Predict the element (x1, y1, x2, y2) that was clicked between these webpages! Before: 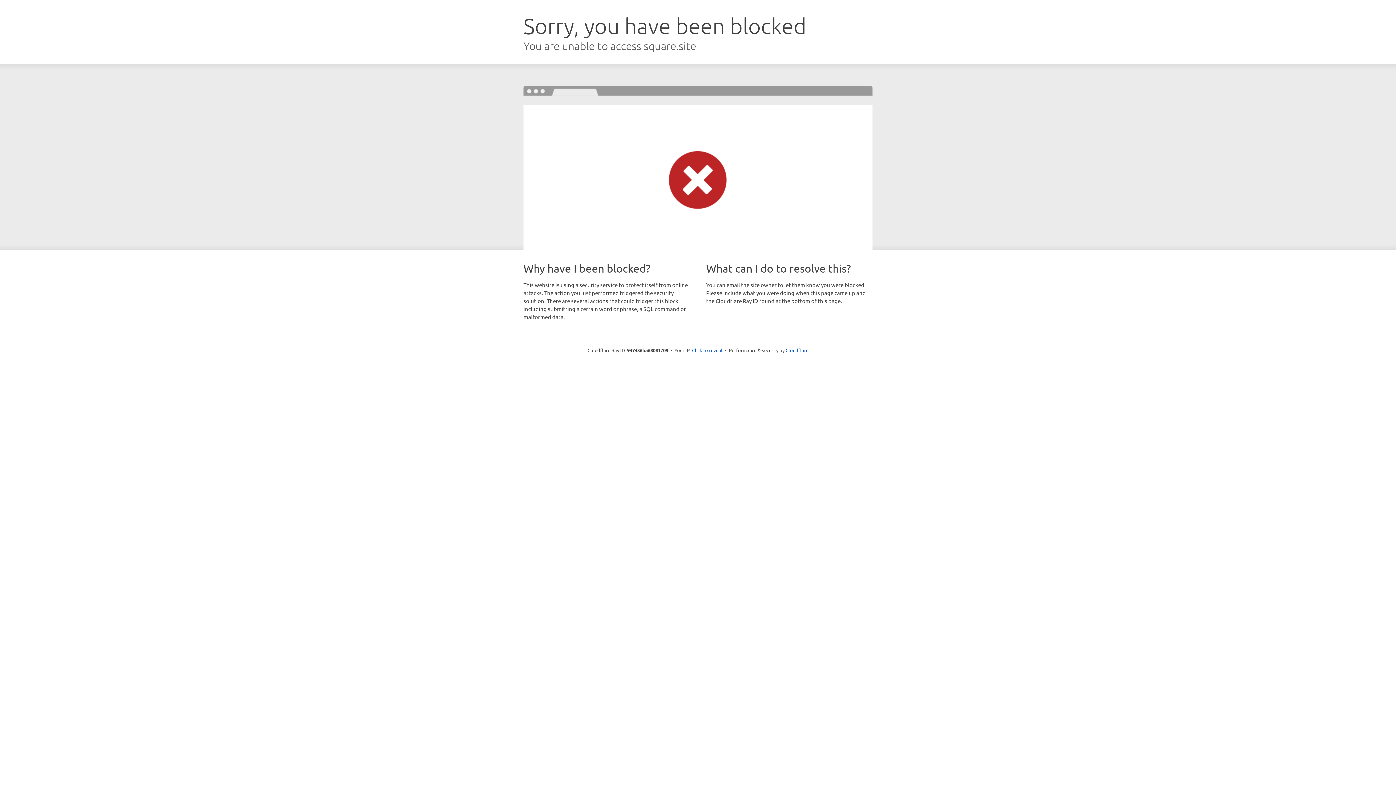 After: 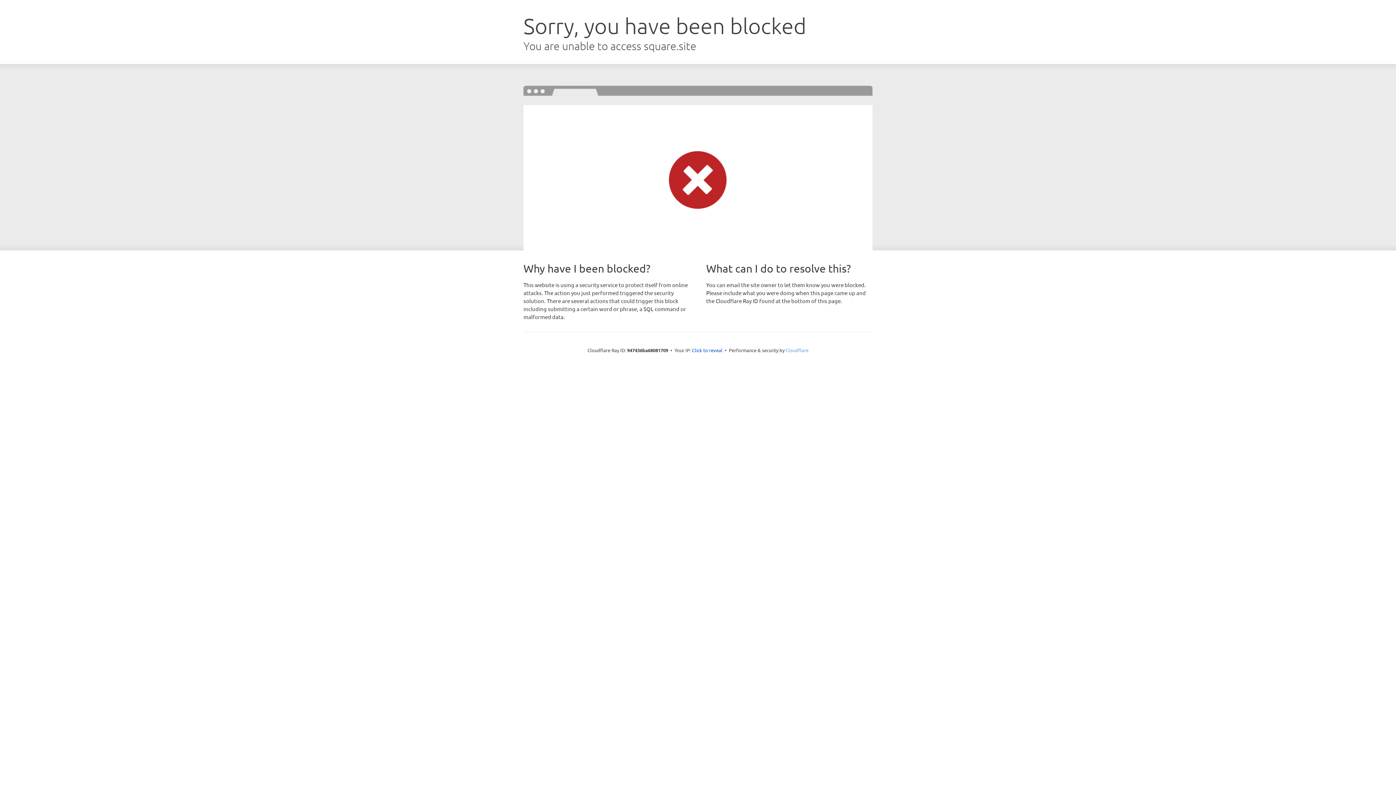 Action: label: Cloudflare bbox: (785, 347, 808, 353)